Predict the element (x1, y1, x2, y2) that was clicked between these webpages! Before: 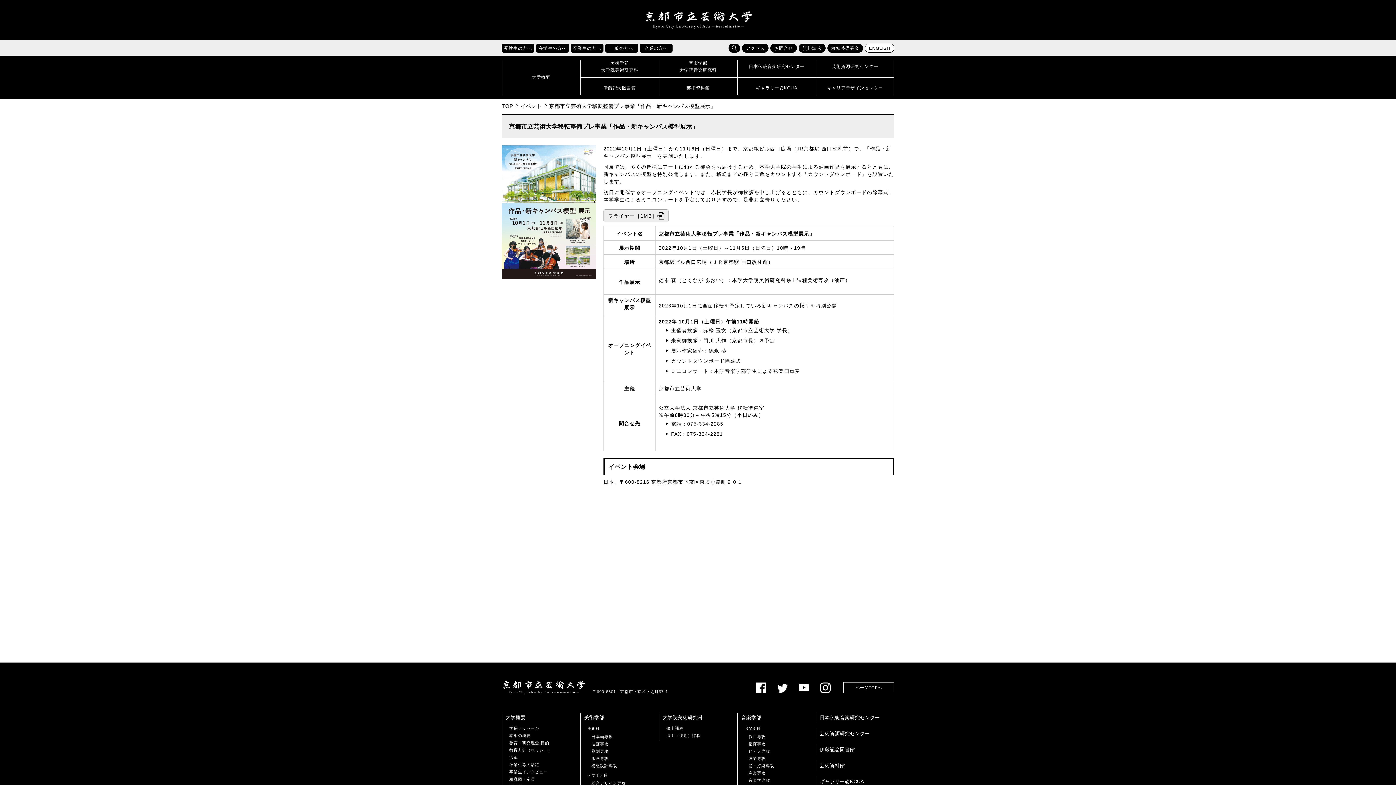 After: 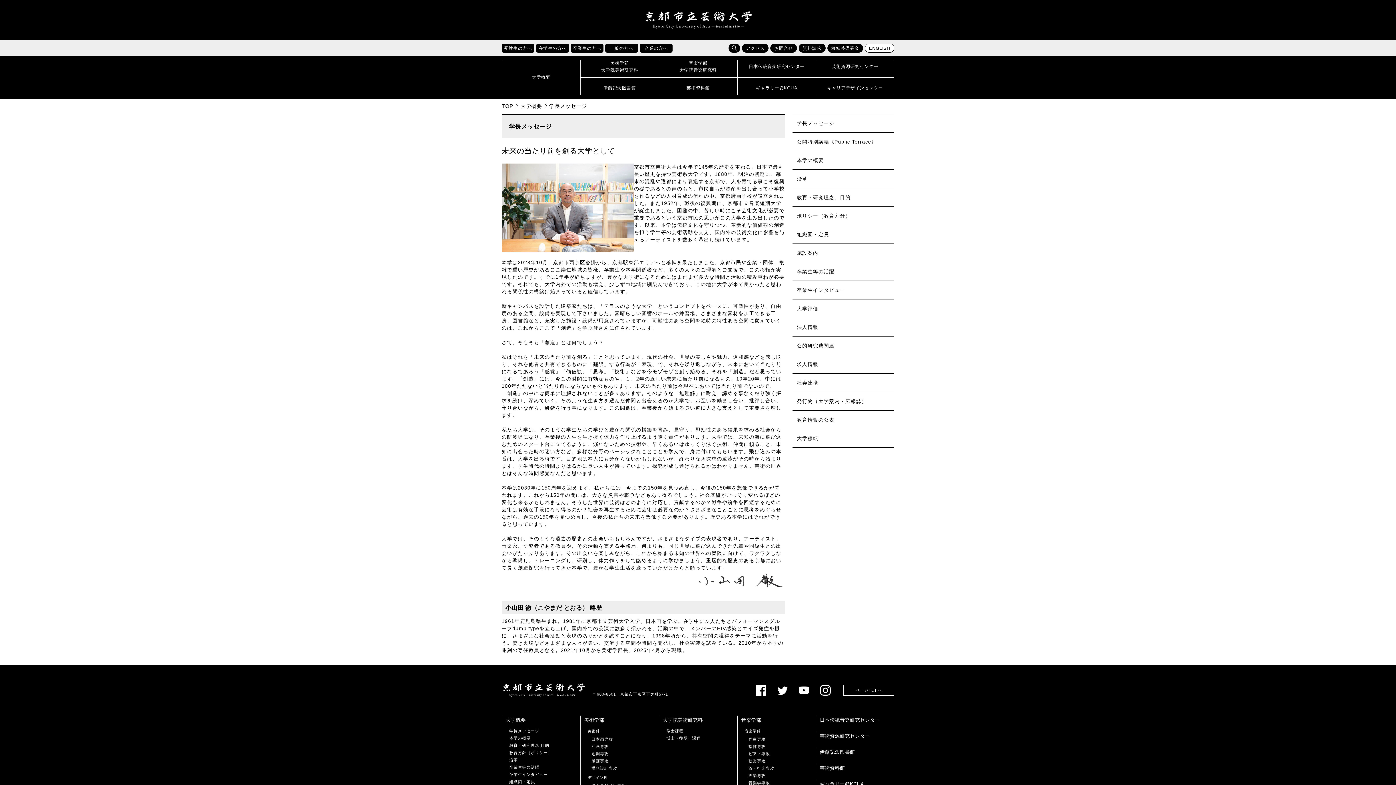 Action: bbox: (509, 726, 539, 730) label: 学長メッセージ